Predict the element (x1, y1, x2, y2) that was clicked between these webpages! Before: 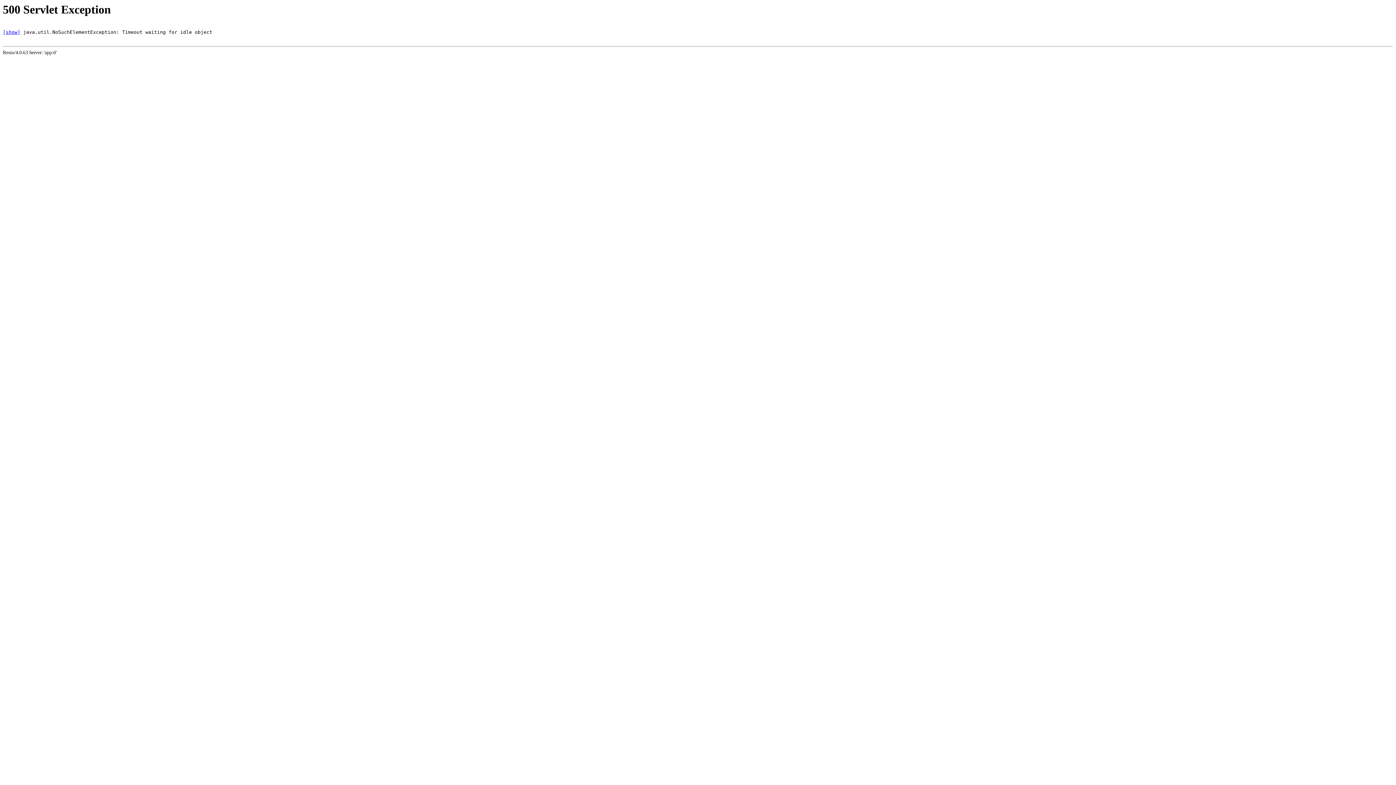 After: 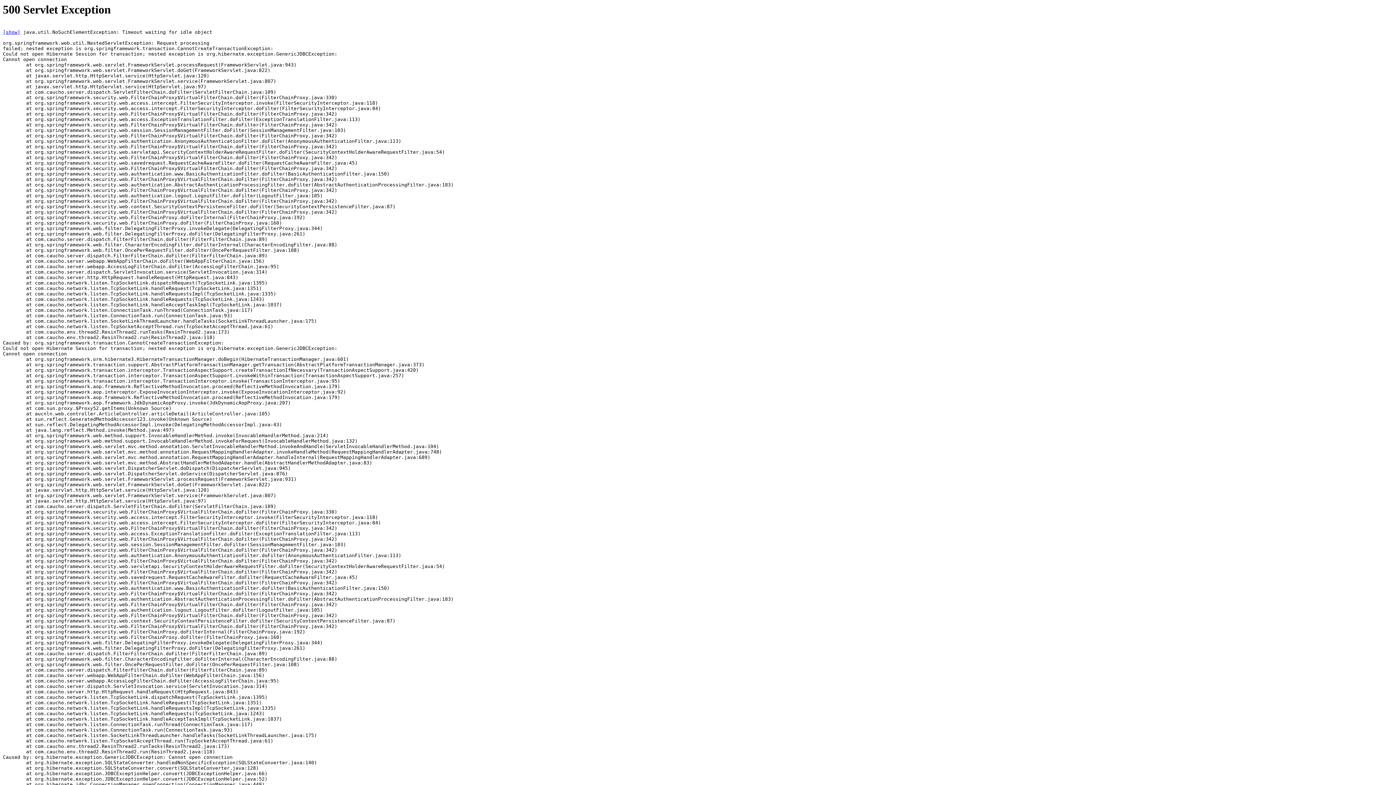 Action: bbox: (2, 29, 20, 35) label: [show]